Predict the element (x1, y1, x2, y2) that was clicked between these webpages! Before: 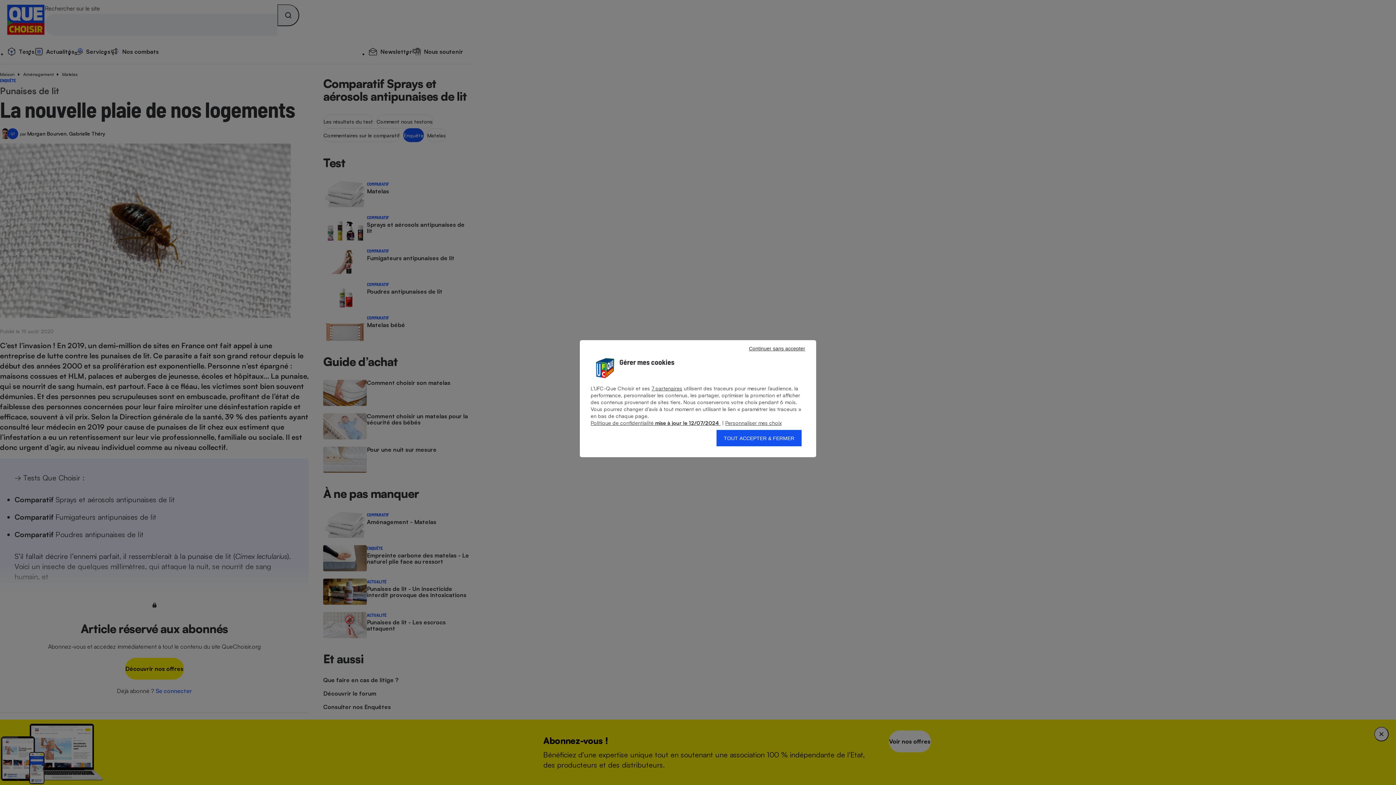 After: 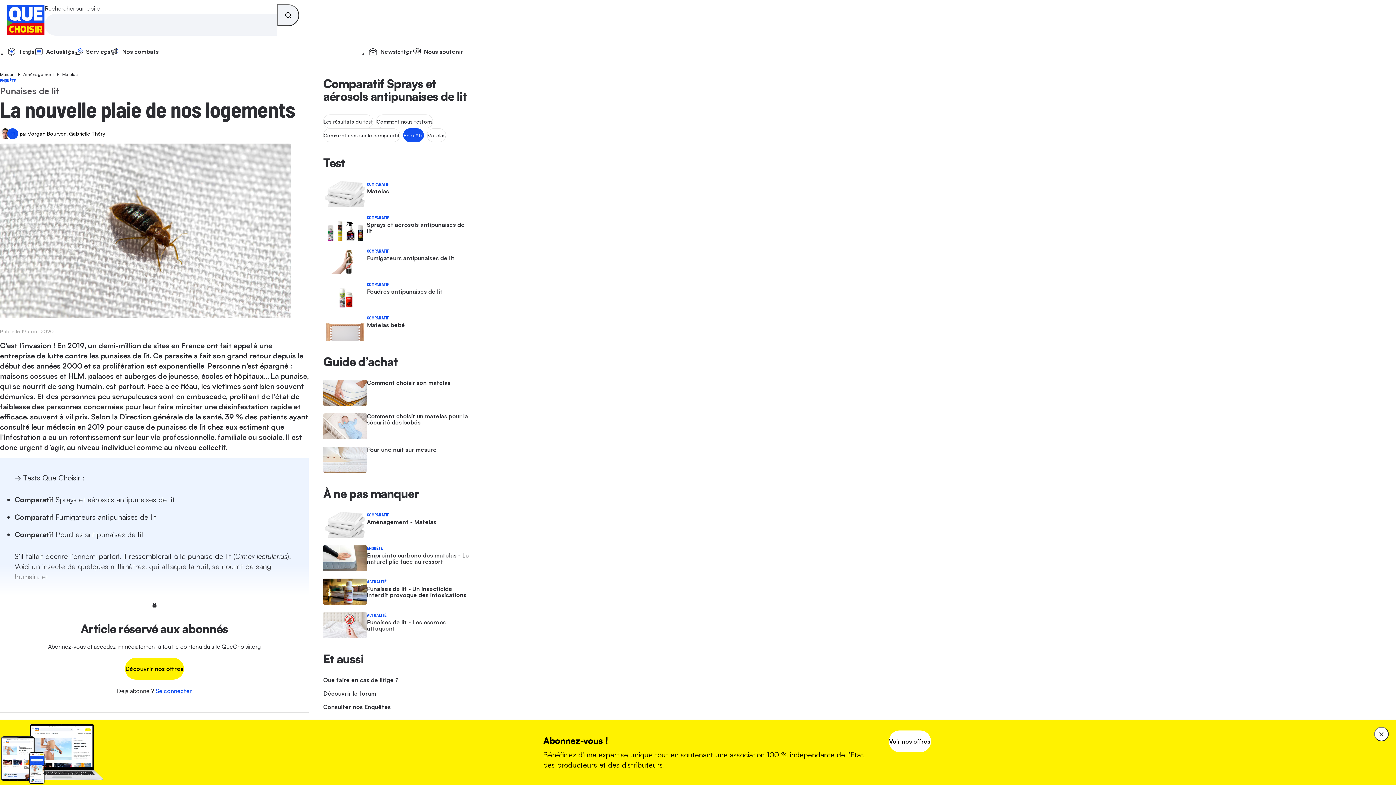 Action: label: TOUT ACCEPTER & FERMER bbox: (716, 430, 801, 446)